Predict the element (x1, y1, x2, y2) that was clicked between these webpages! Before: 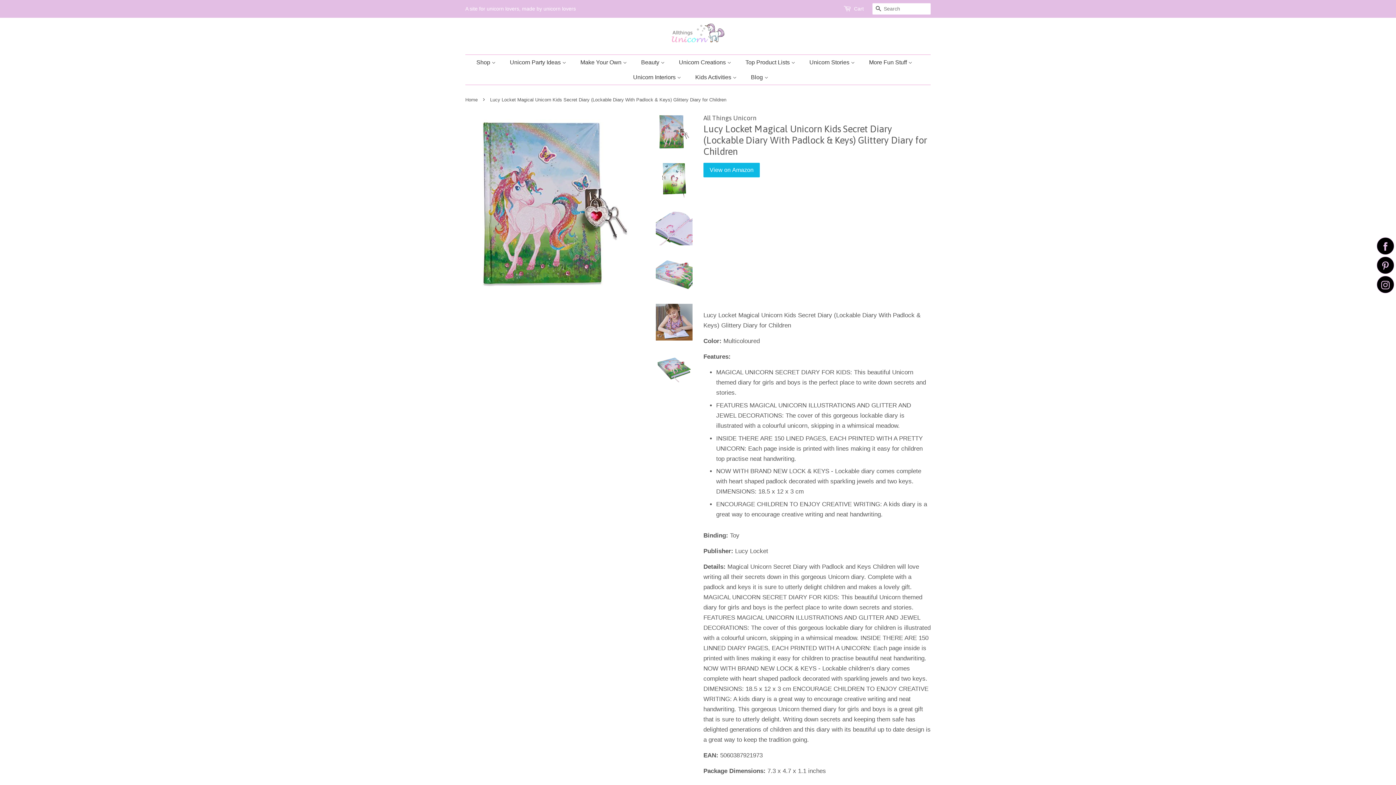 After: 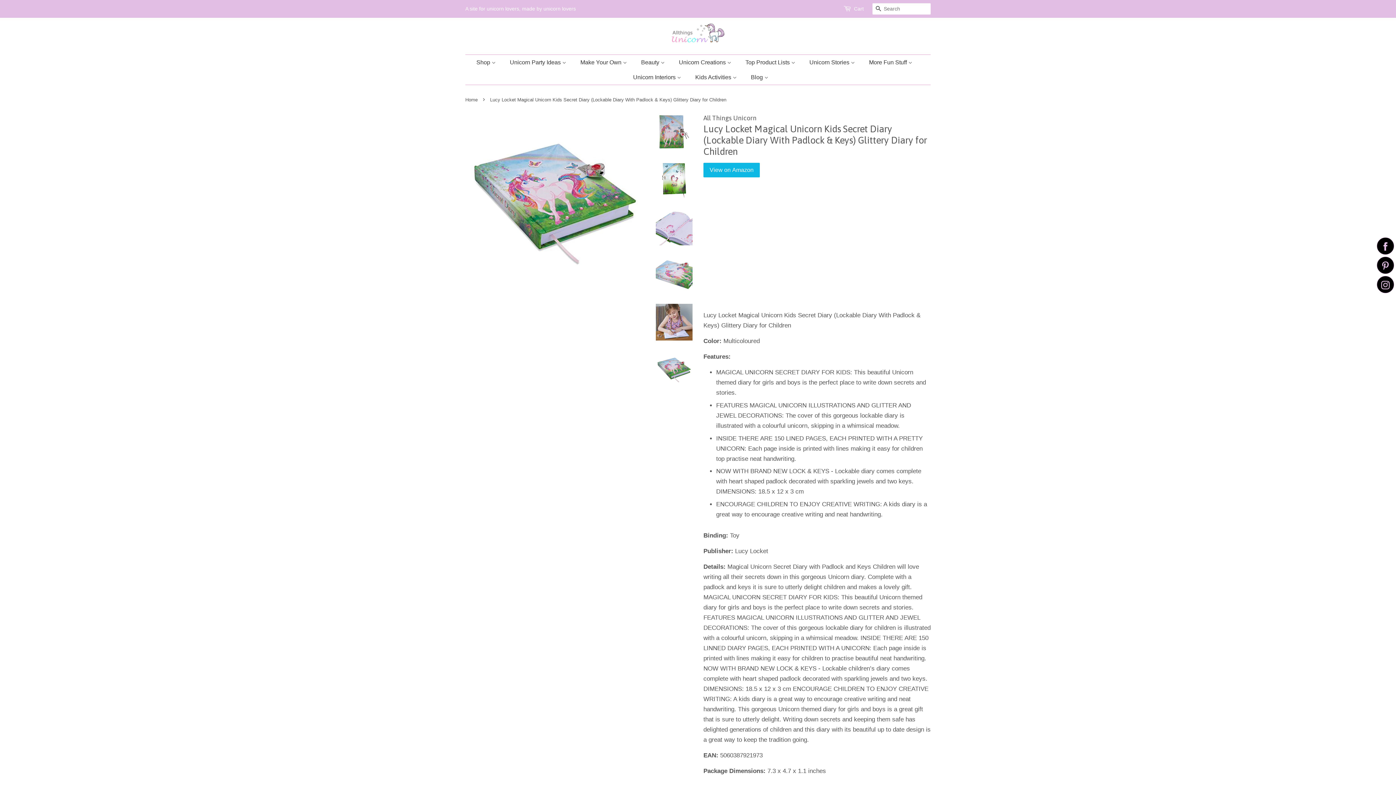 Action: bbox: (656, 351, 692, 388)